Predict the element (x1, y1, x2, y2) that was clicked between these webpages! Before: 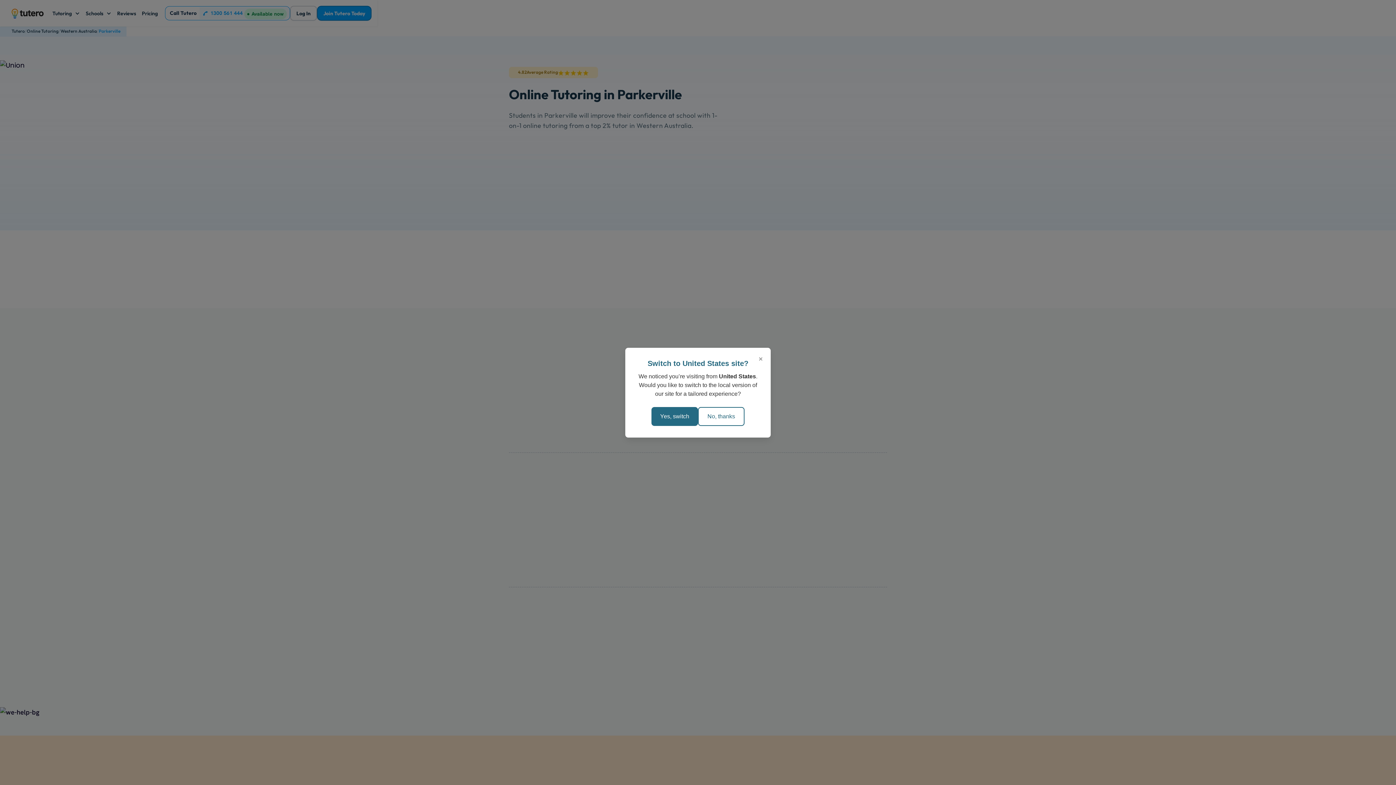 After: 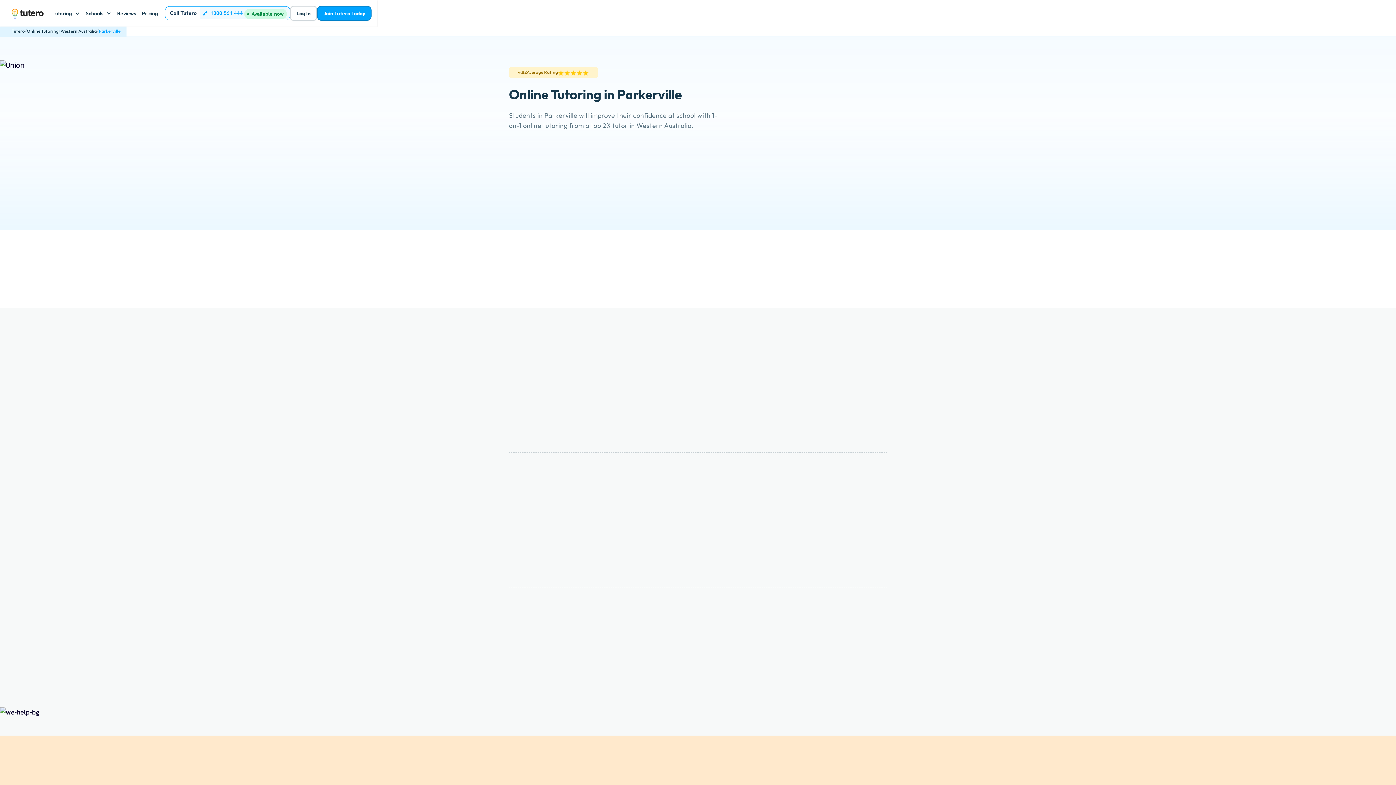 Action: label: Close popup bbox: (756, 353, 765, 364)